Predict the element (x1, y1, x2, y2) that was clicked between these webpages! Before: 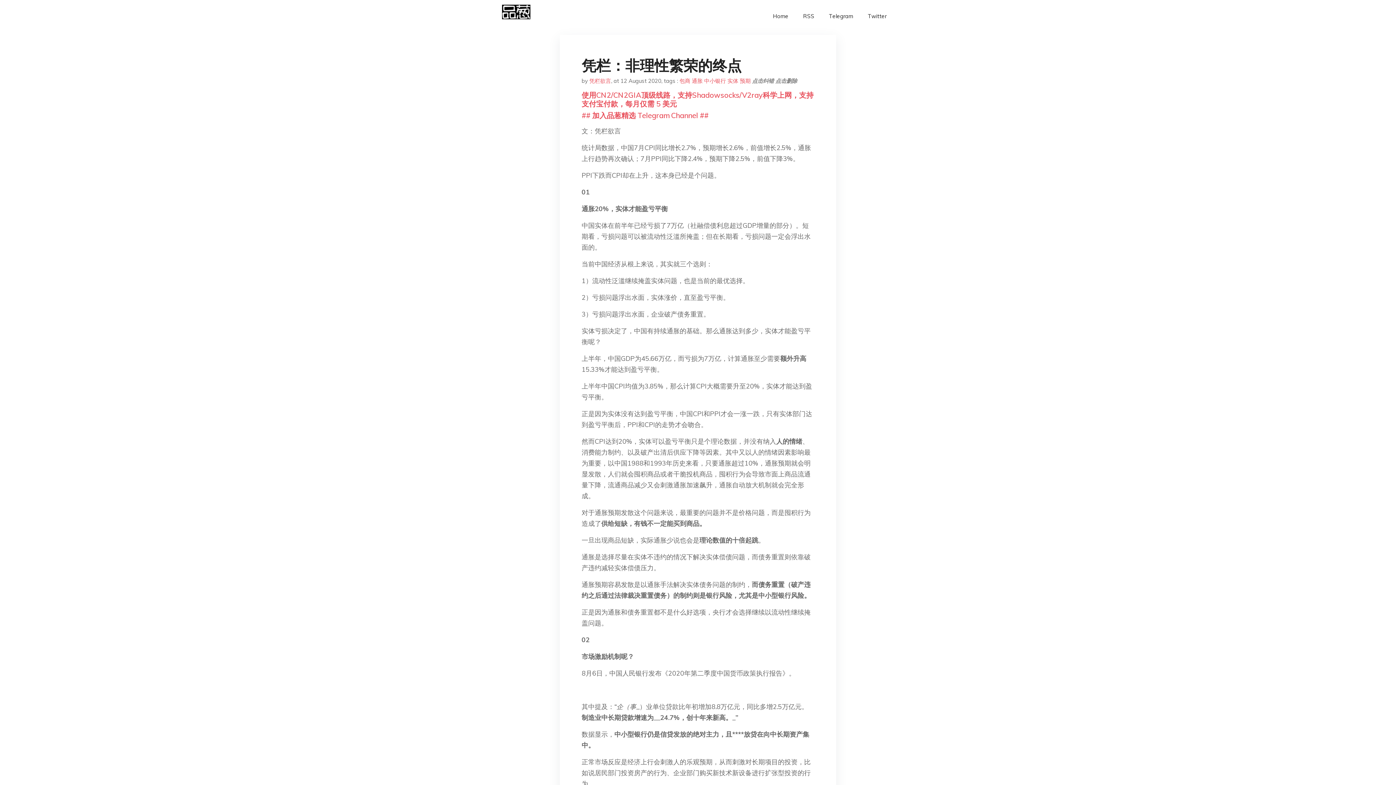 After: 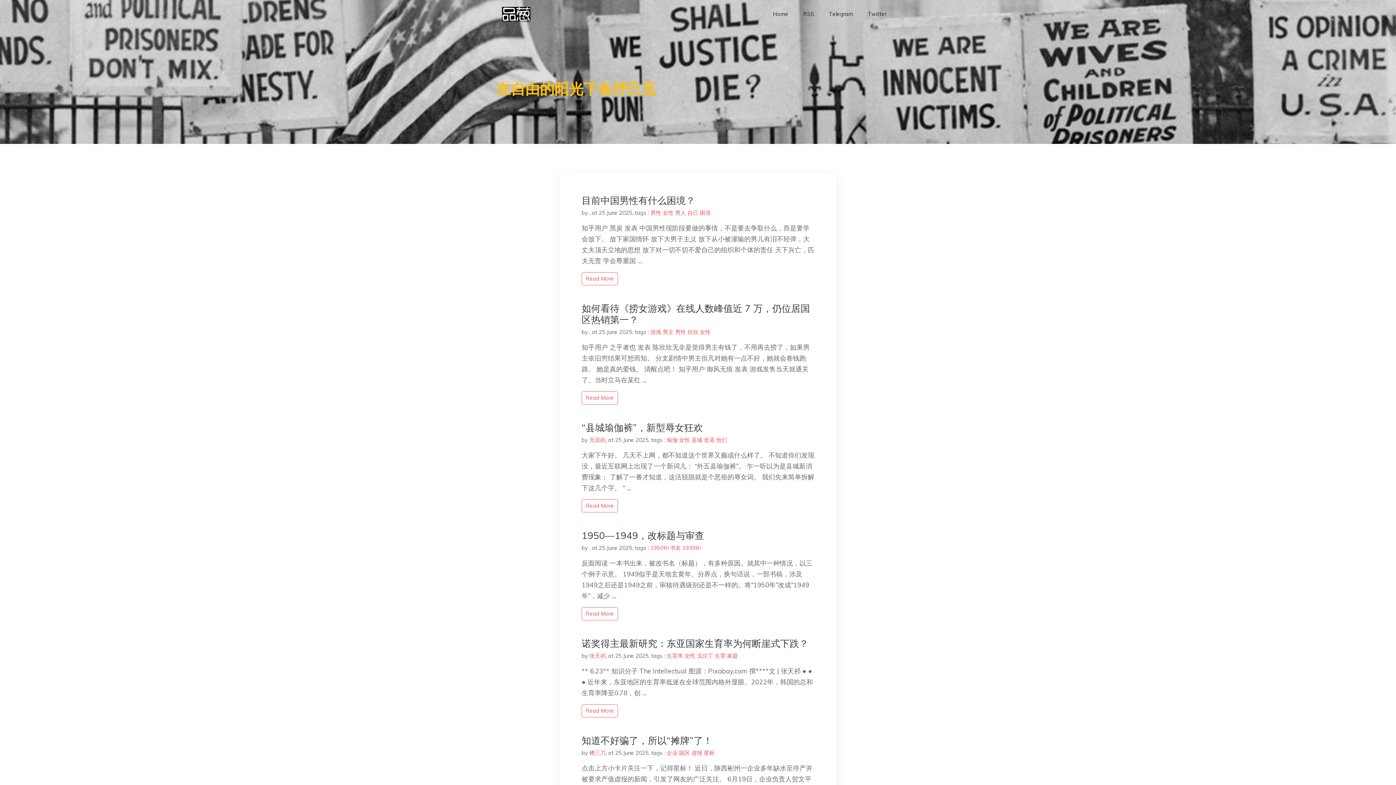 Action: bbox: (765, 5, 796, 27) label: Home